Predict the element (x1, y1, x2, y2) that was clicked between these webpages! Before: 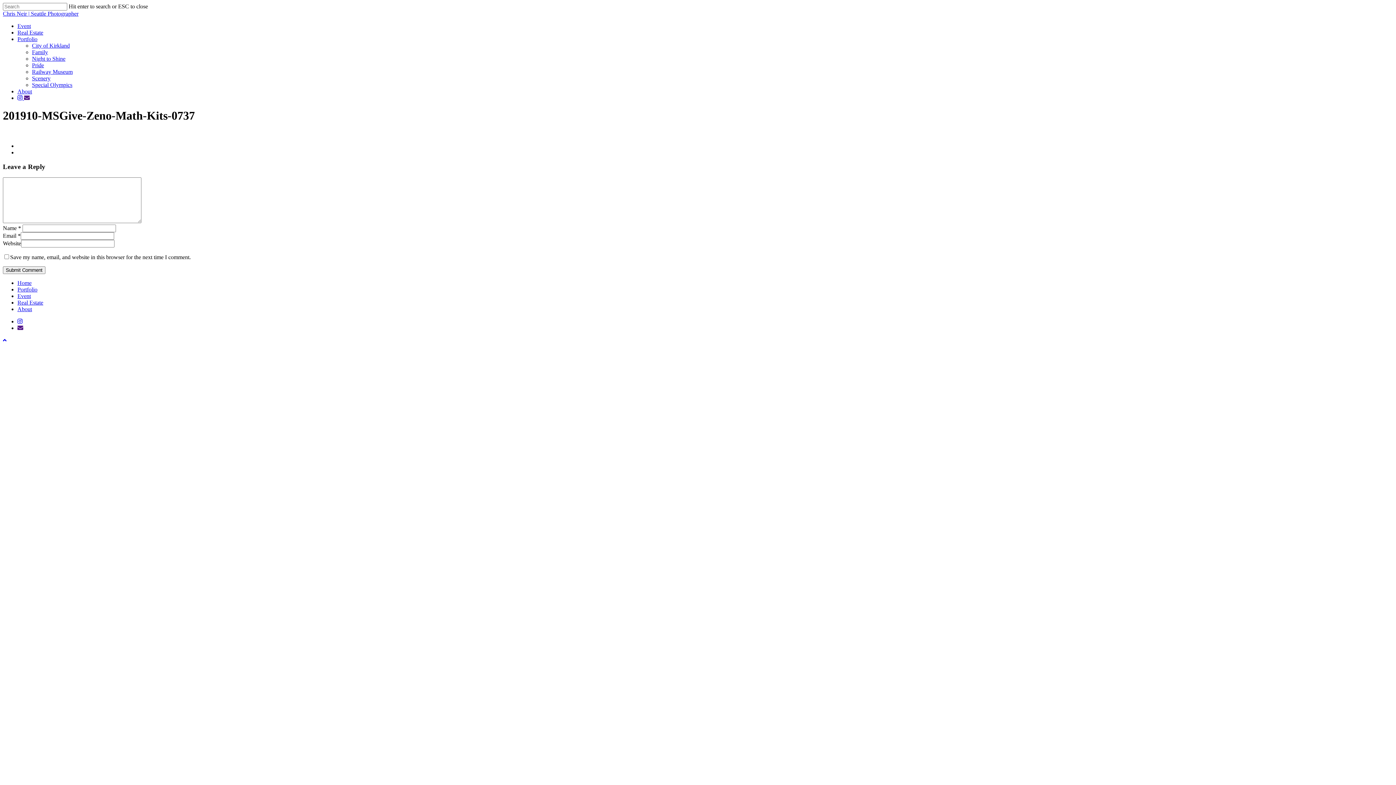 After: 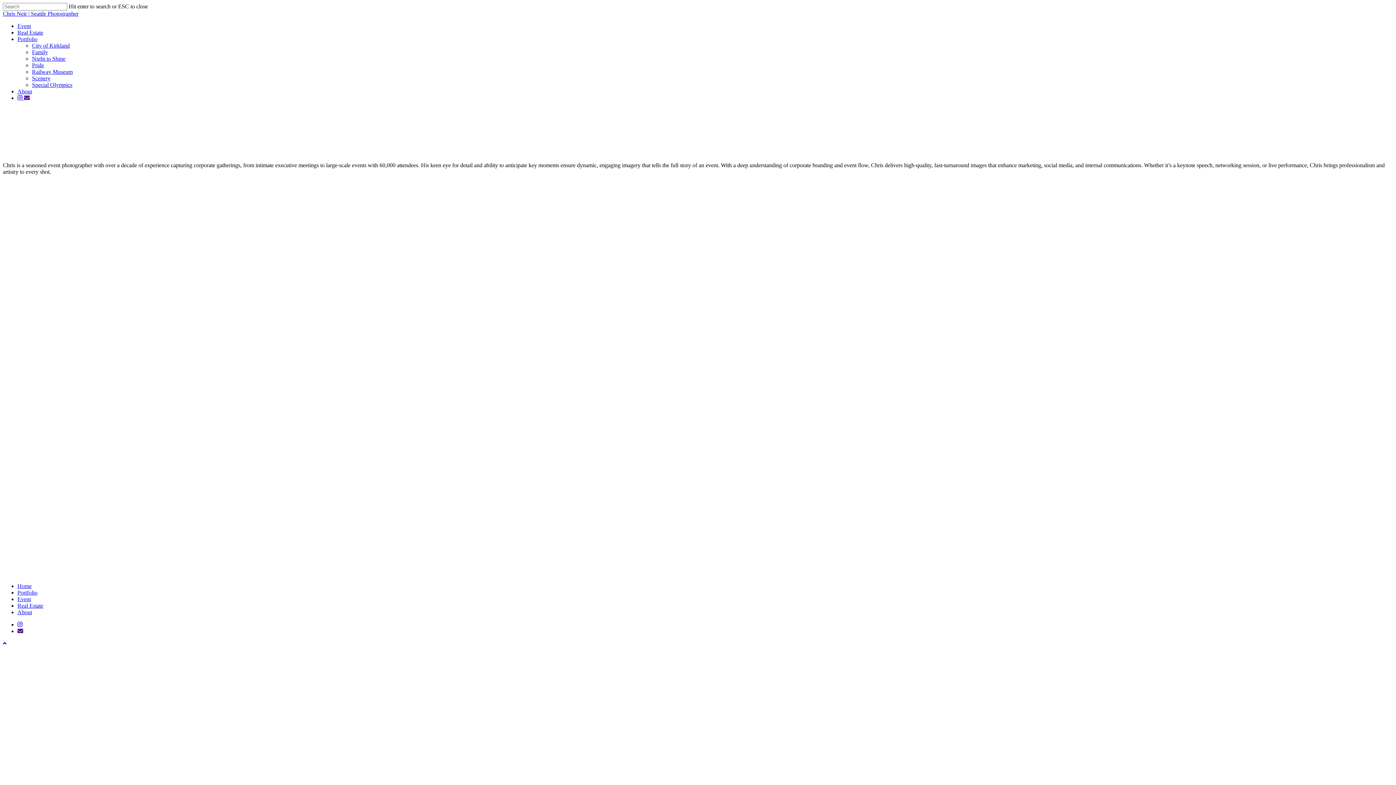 Action: bbox: (17, 22, 30, 29) label: Event